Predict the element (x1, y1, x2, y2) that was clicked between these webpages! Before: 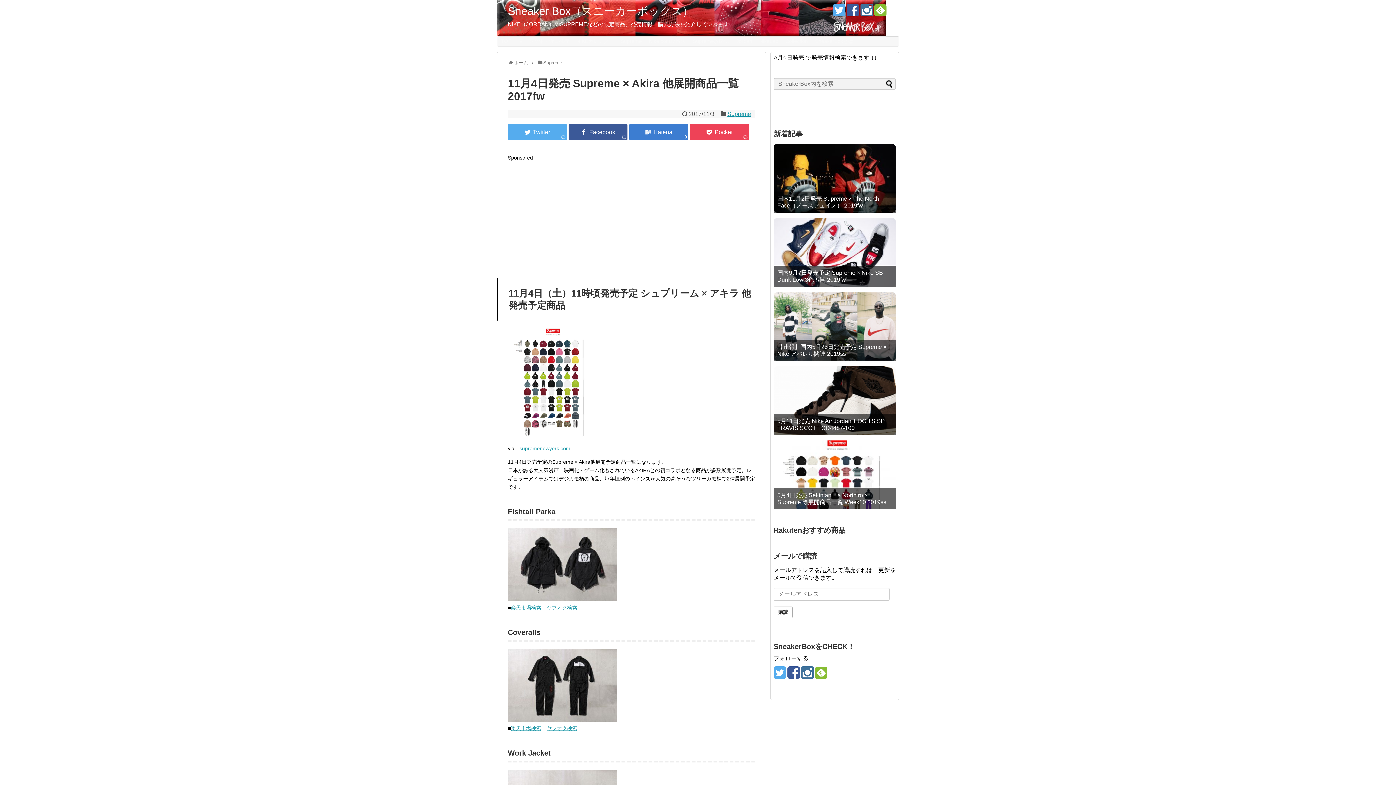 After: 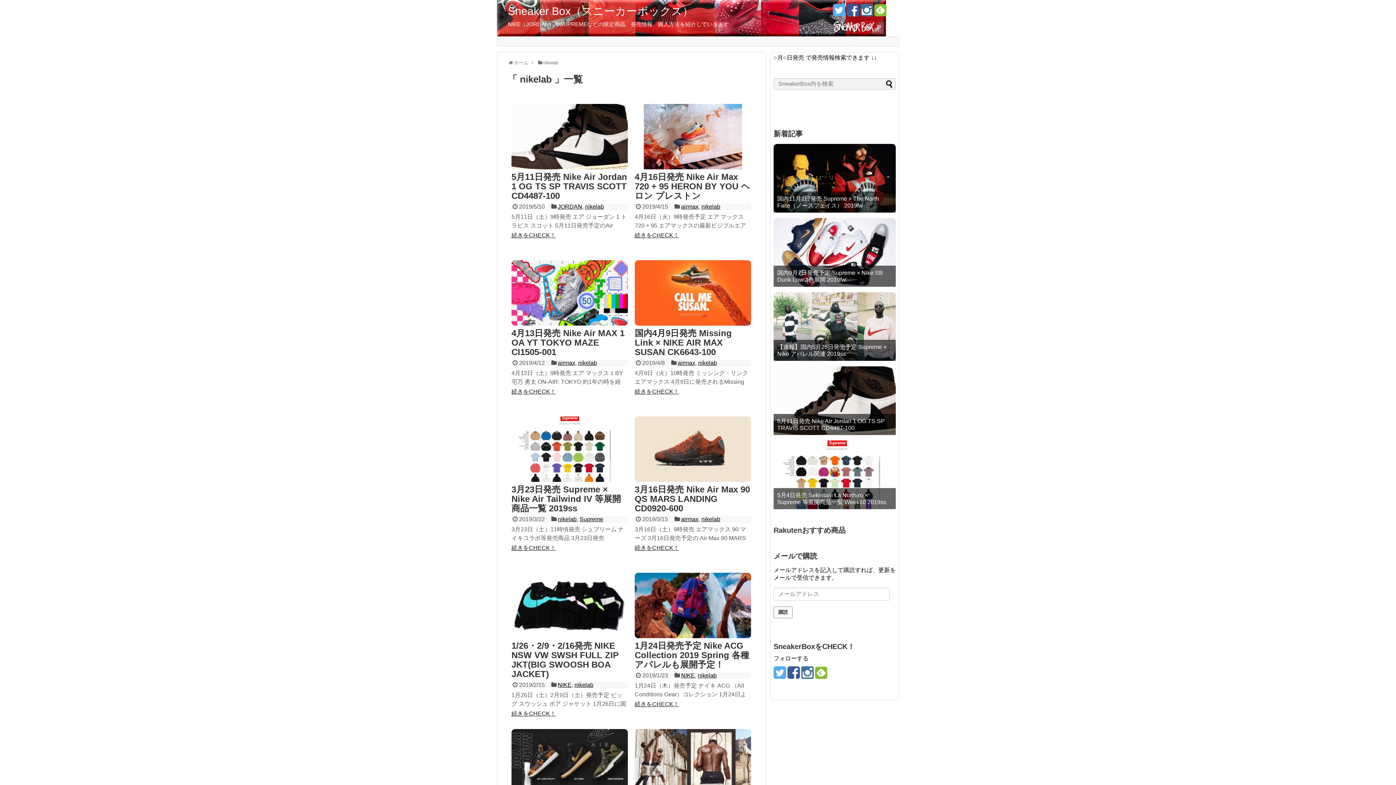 Action: bbox: (756, 36, 782, 45) label: NikeLab